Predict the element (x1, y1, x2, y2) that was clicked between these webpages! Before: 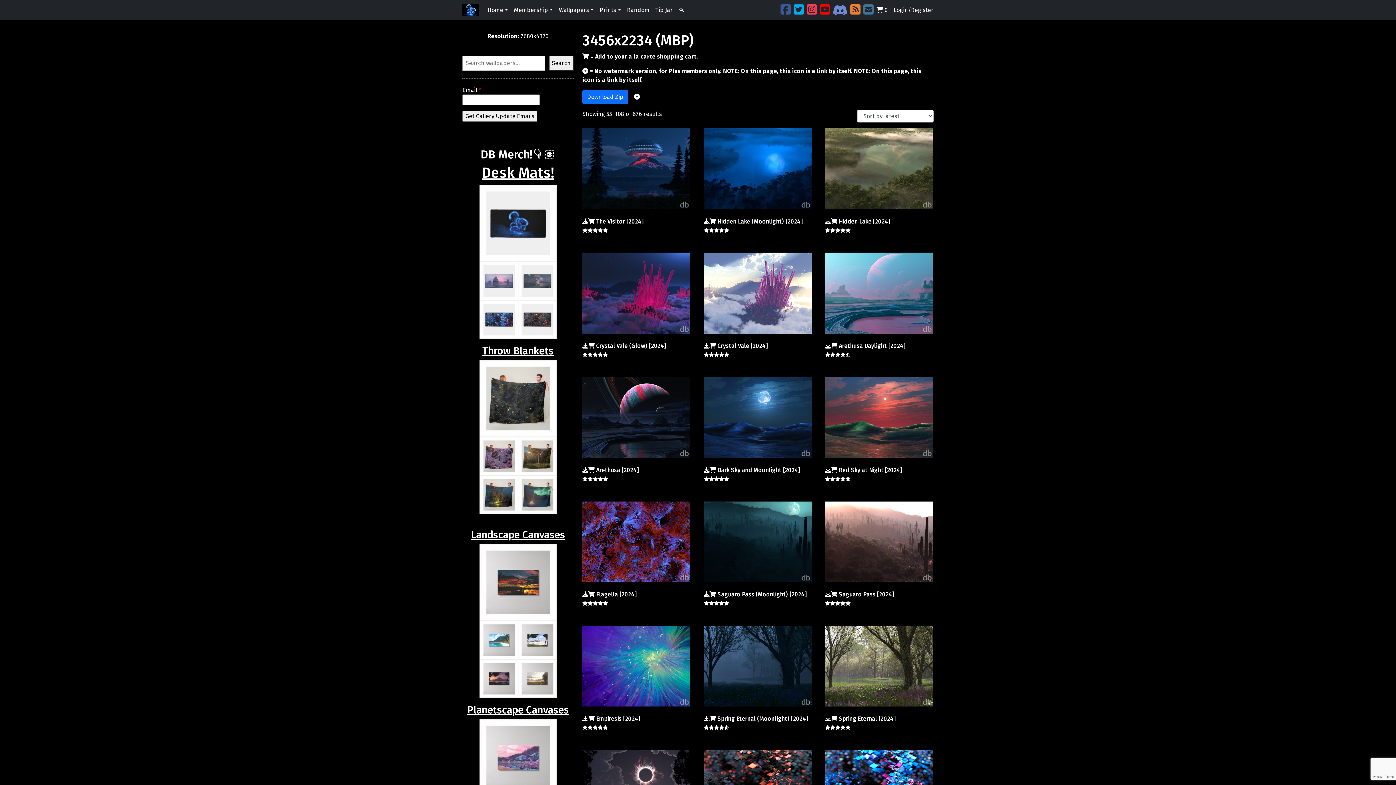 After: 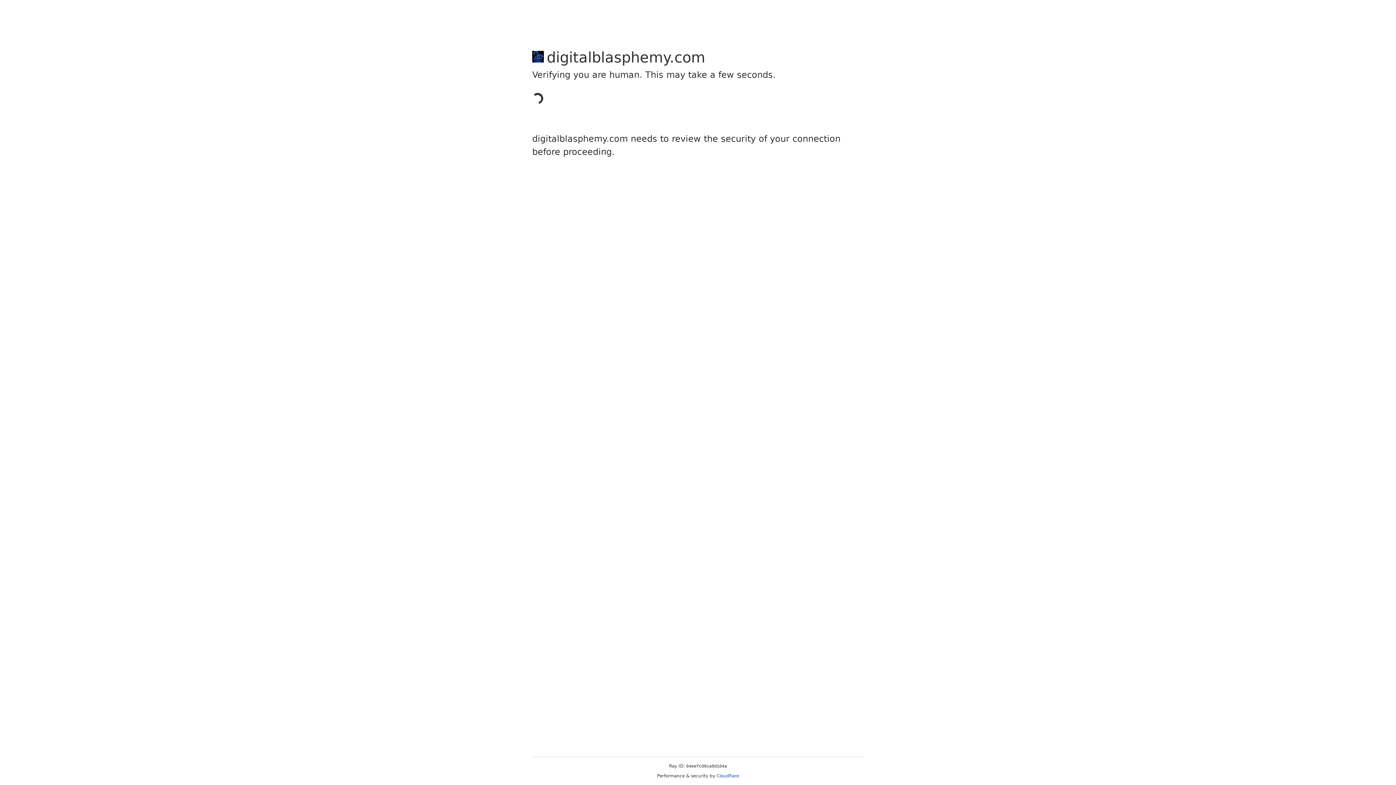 Action: bbox: (876, 6, 888, 13) label:  0